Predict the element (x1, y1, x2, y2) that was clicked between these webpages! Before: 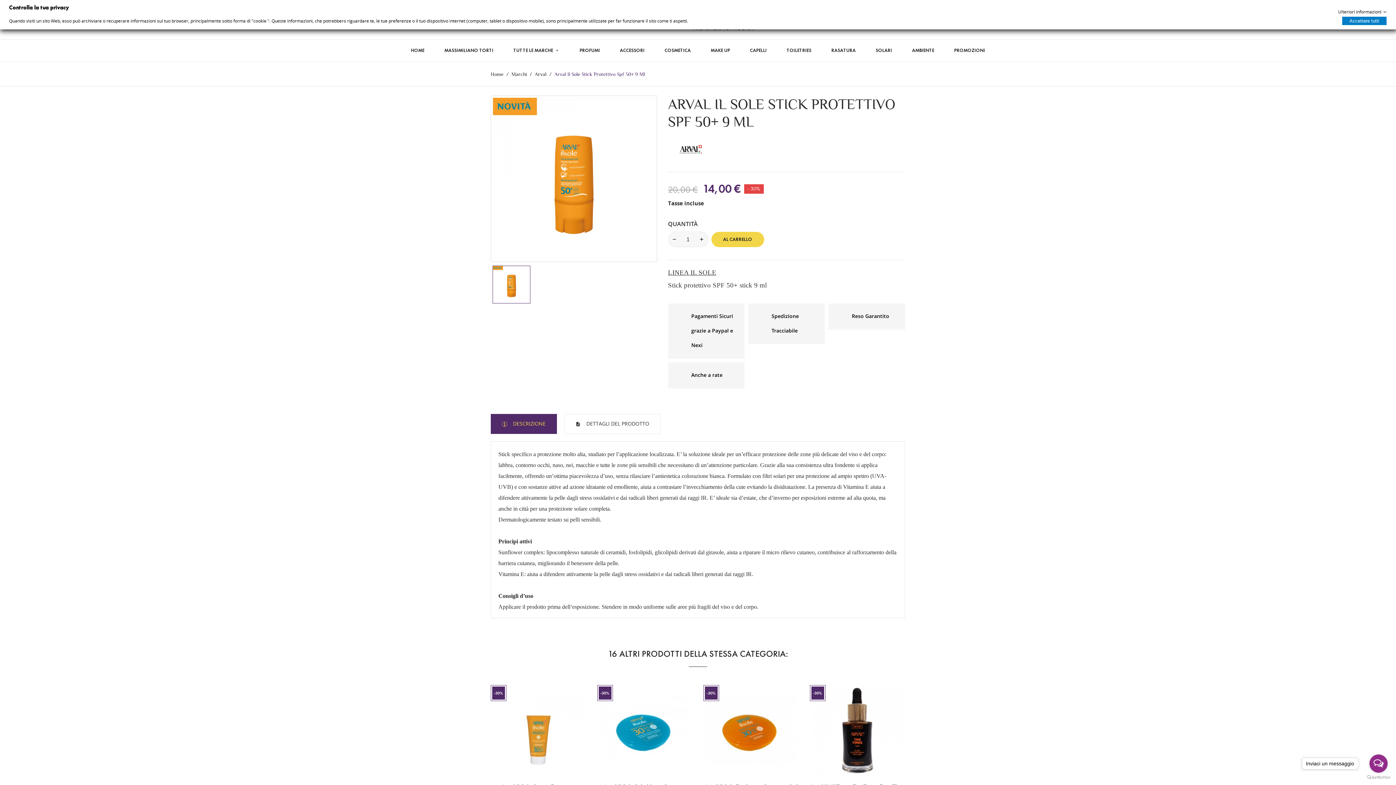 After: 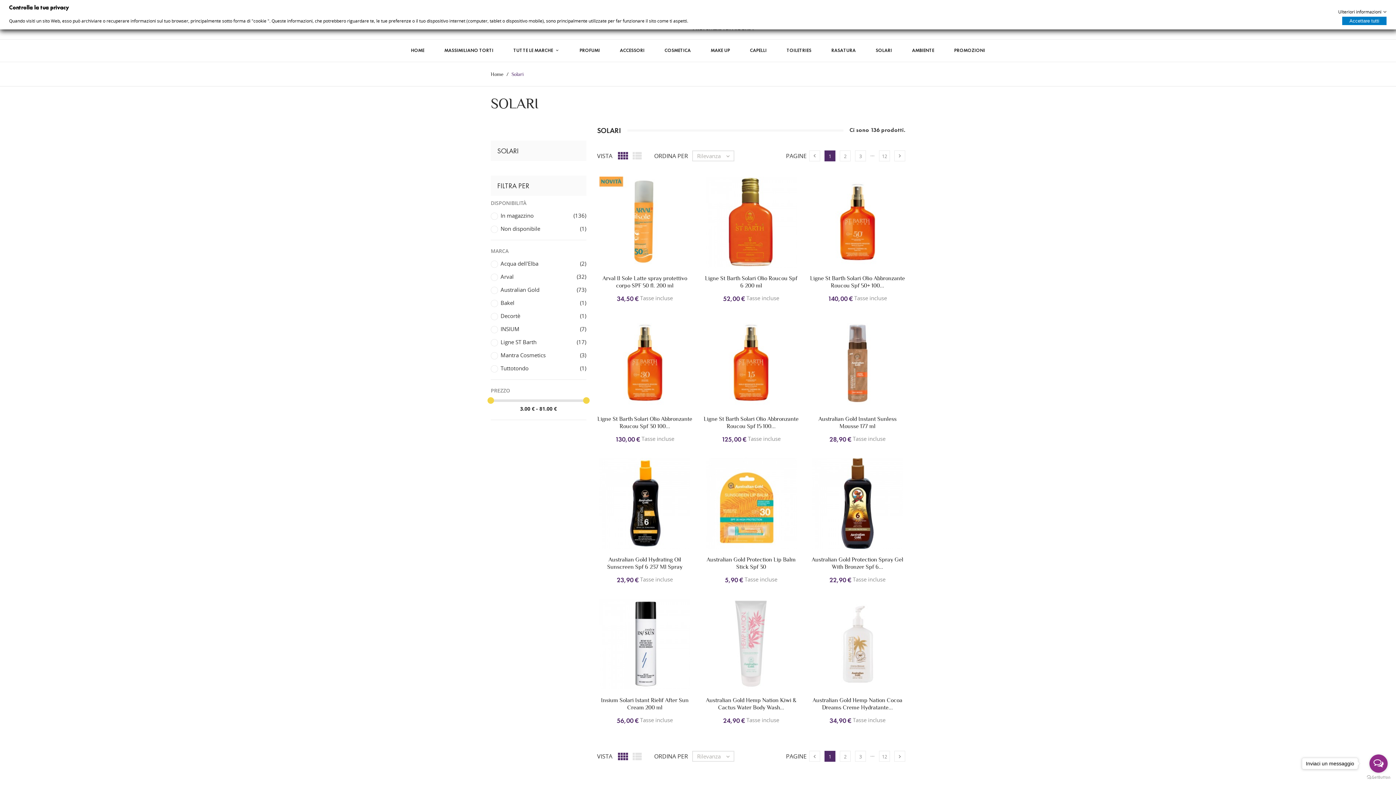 Action: label: SOLARI bbox: (866, 39, 901, 61)